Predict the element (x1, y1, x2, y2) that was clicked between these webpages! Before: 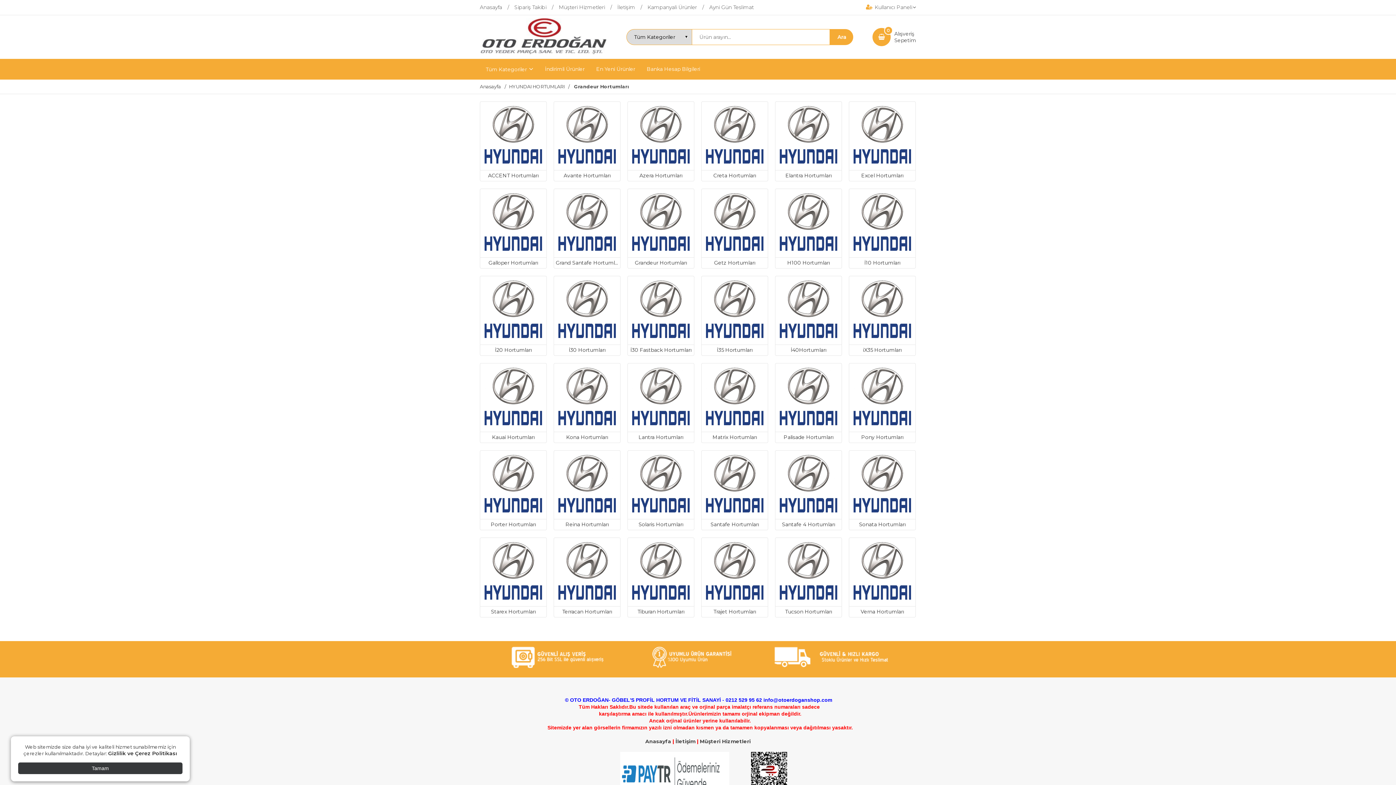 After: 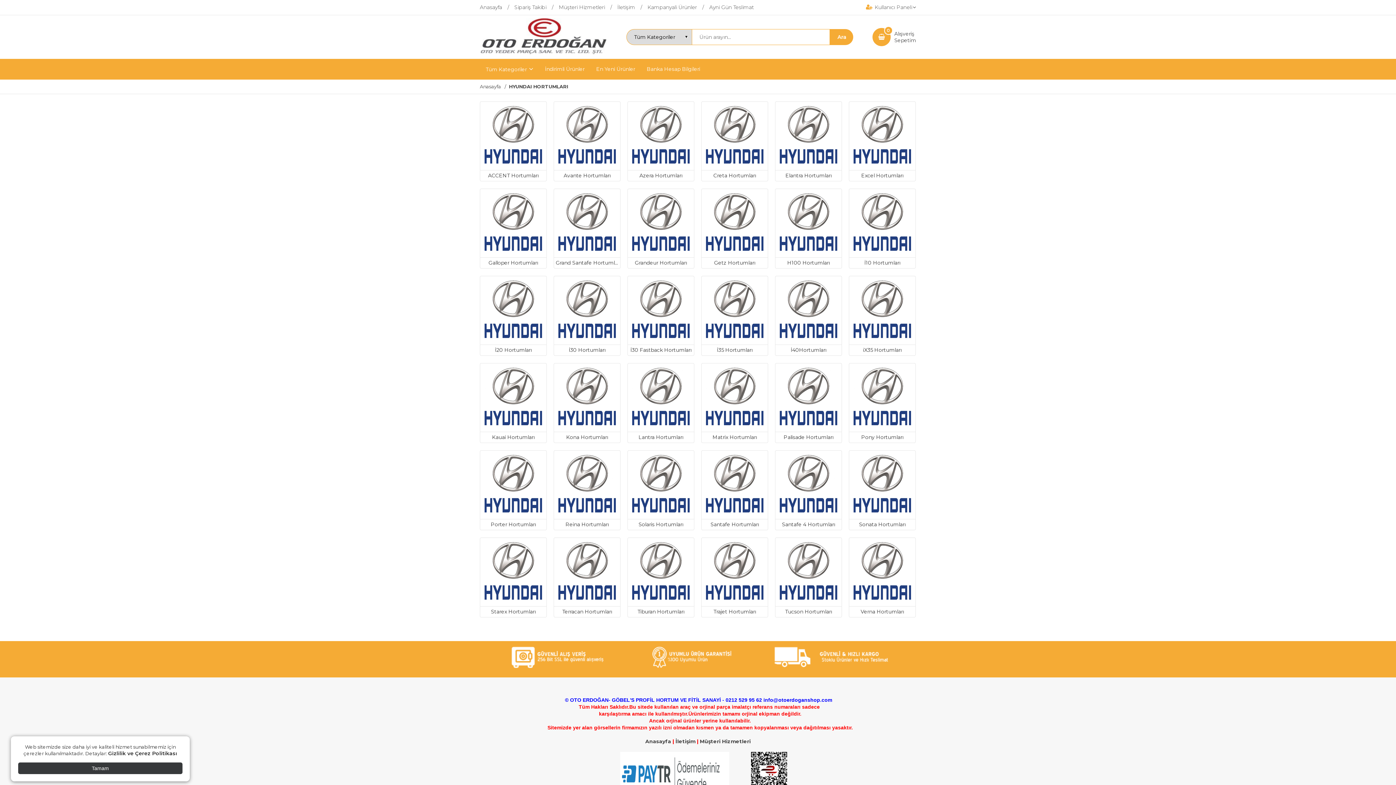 Action: bbox: (509, 83, 564, 89) label: HYUNDAI HORTUMLARI